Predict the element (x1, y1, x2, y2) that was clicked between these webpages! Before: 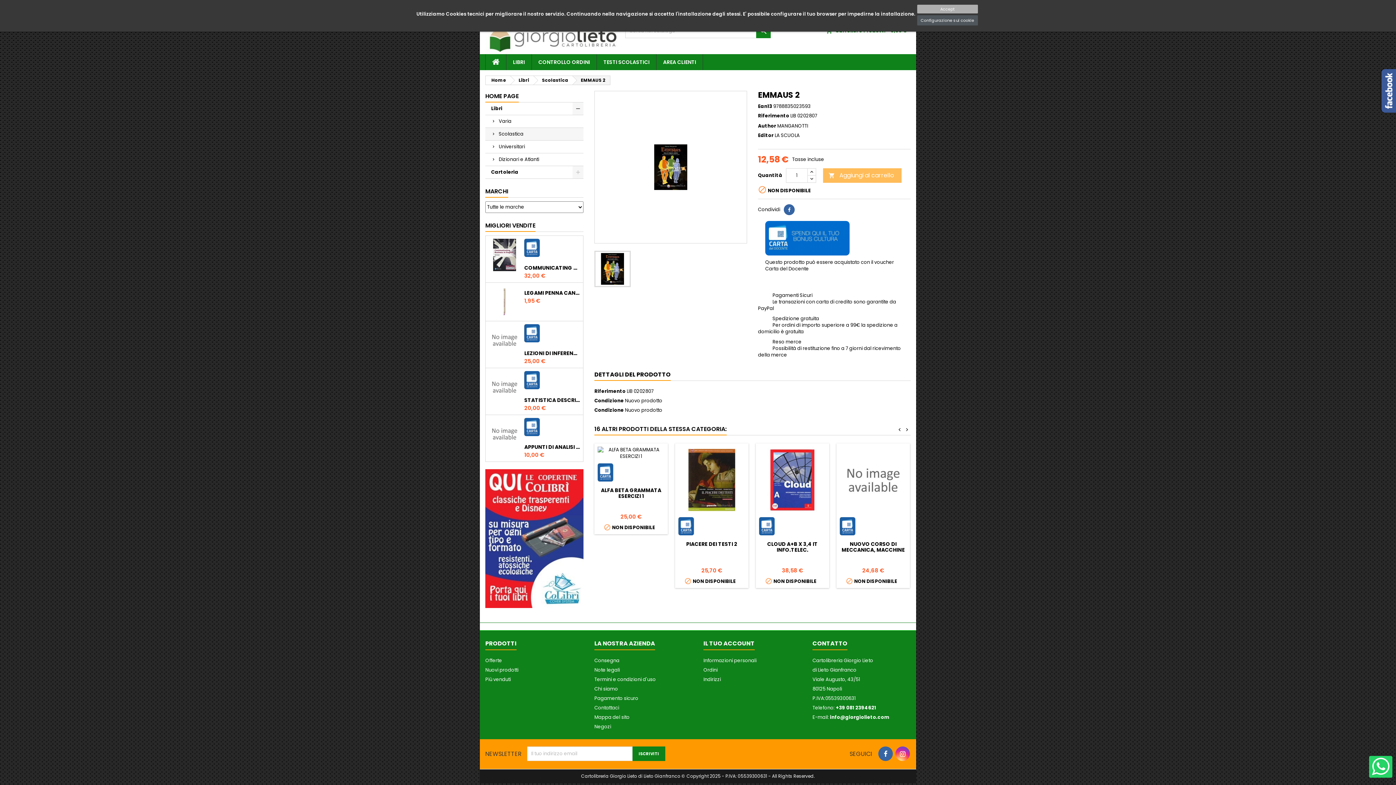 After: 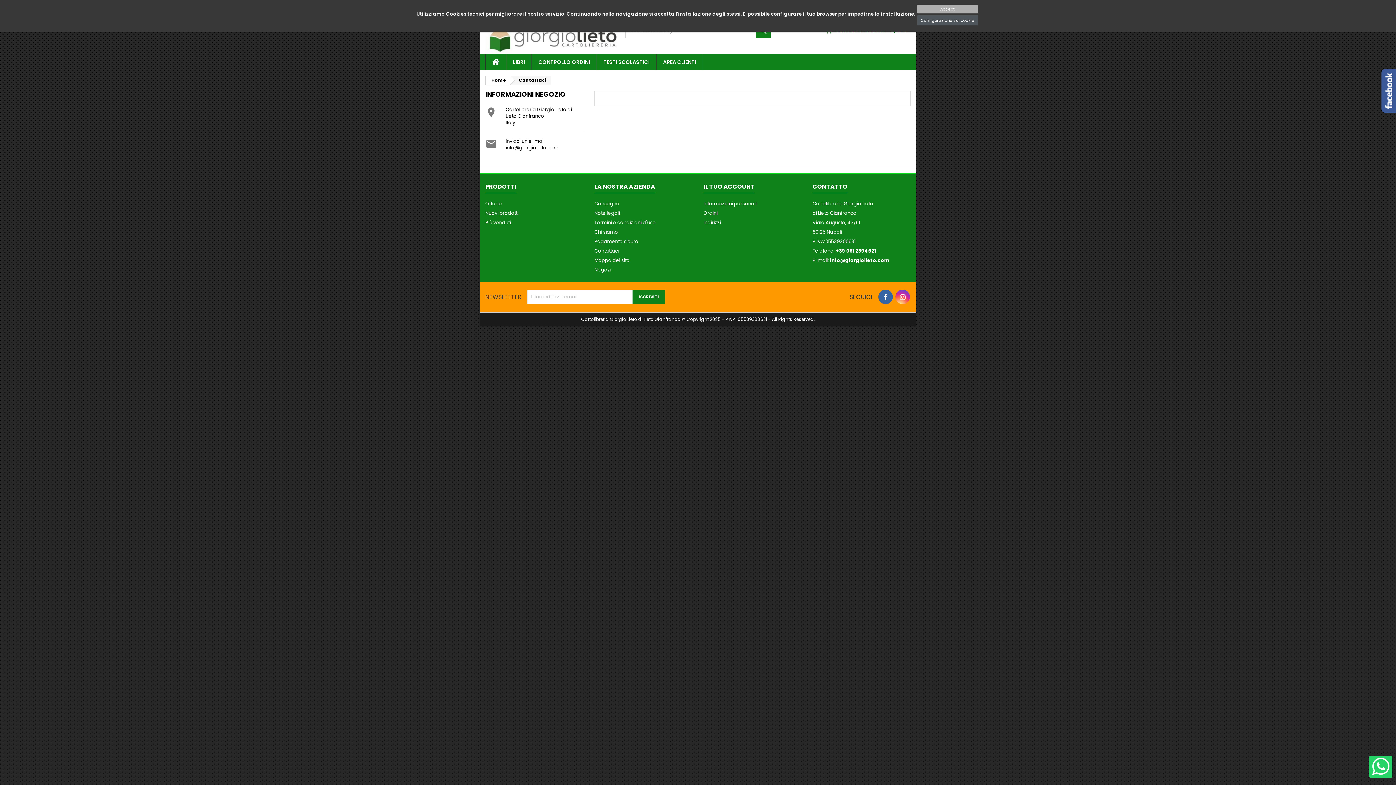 Action: label: Contattaci bbox: (594, 704, 619, 711)